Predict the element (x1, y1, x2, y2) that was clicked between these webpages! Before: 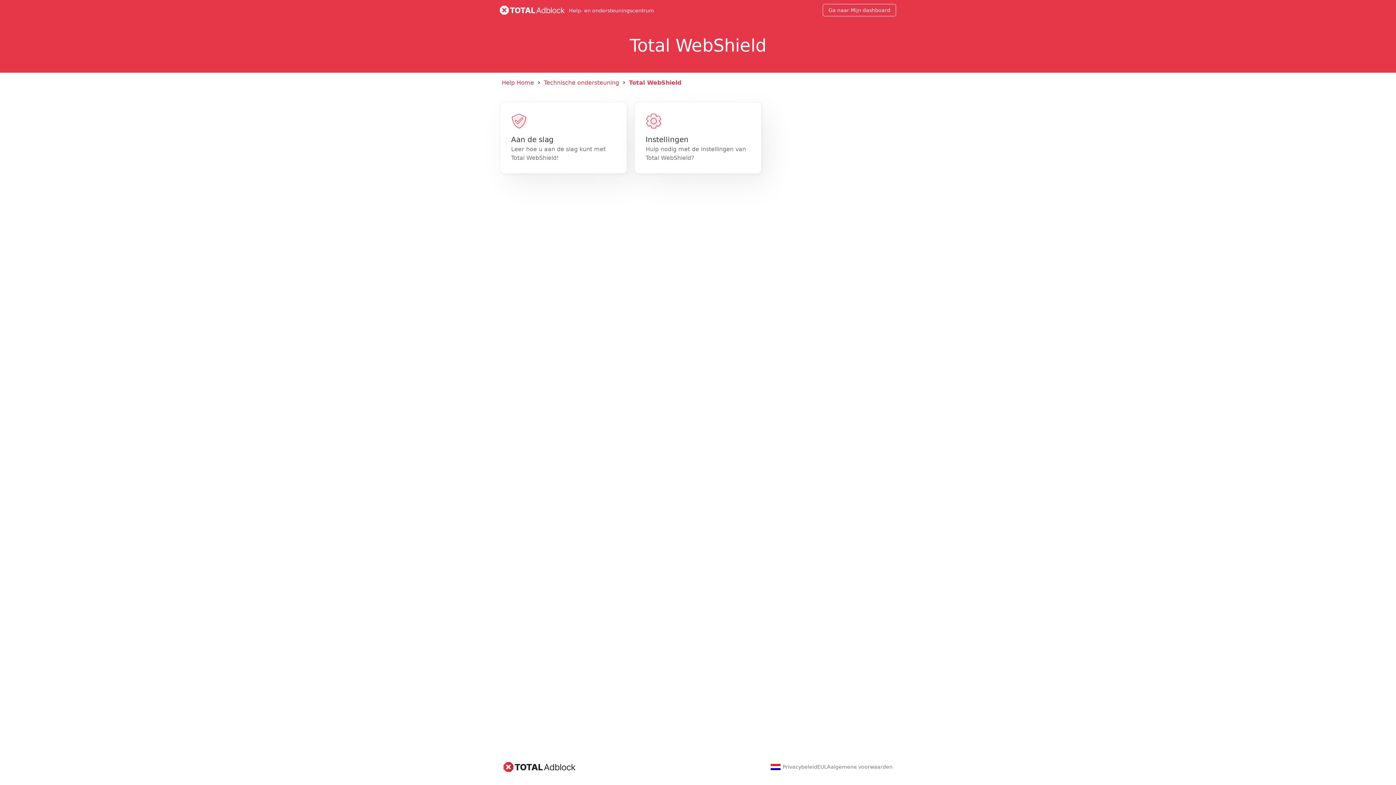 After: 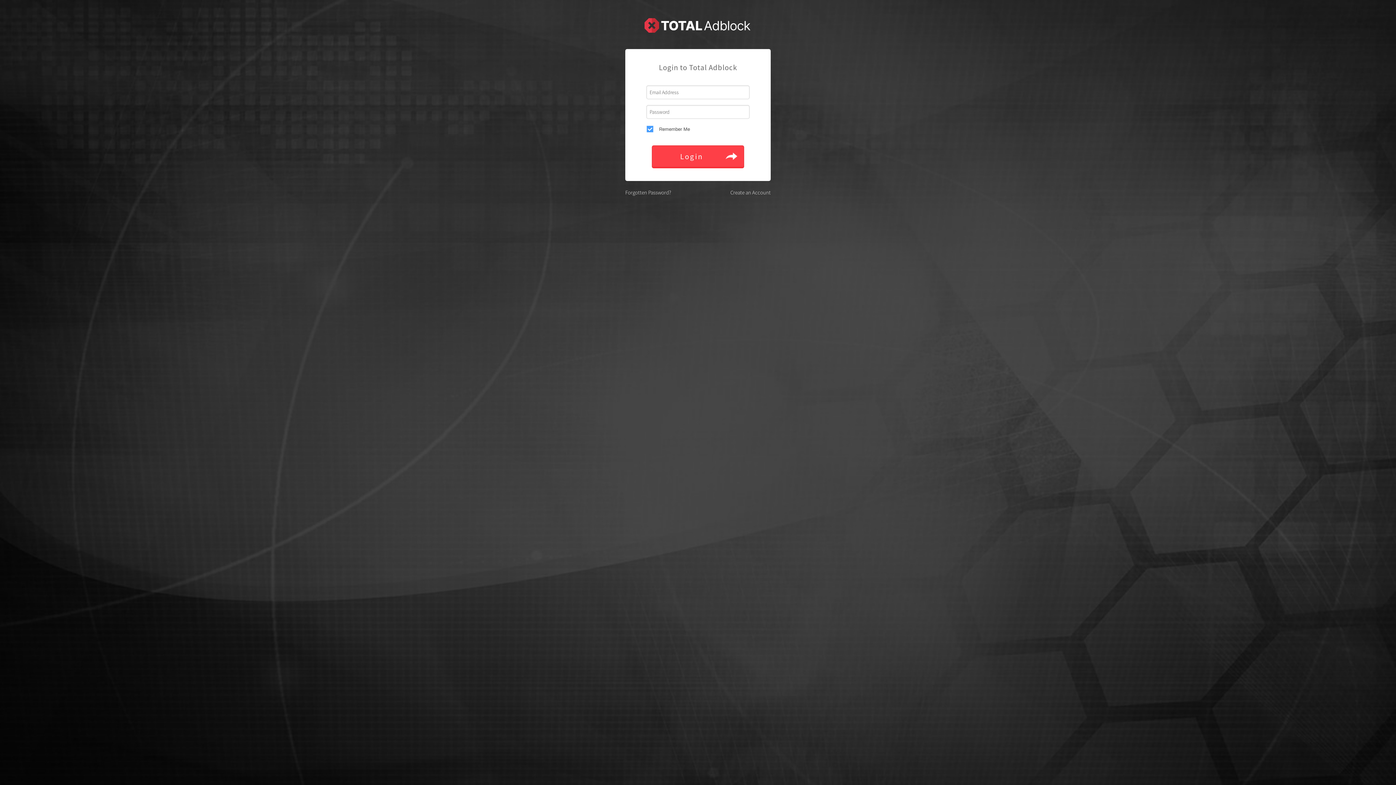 Action: bbox: (822, 3, 896, 16) label: Ga naar Mijn dashboard